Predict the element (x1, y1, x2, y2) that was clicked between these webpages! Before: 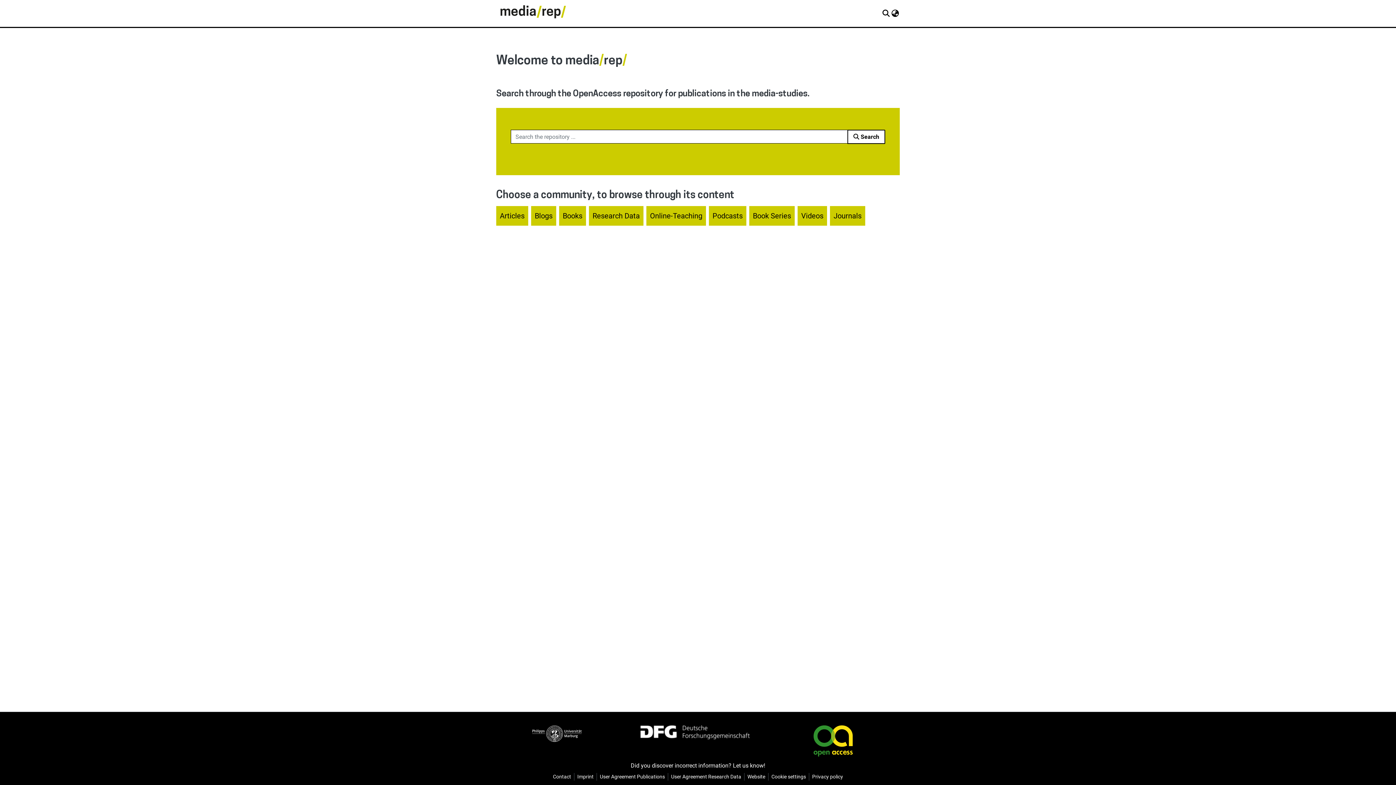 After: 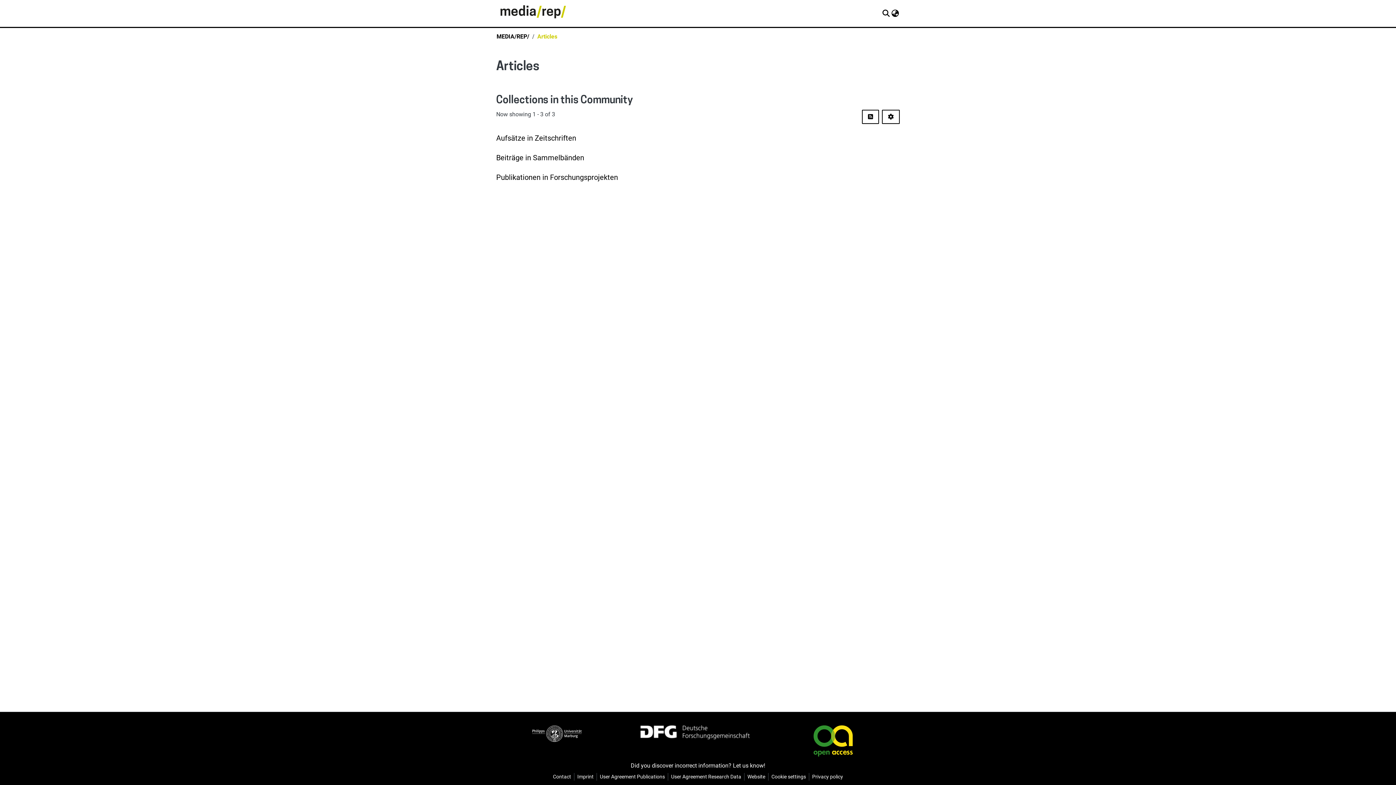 Action: bbox: (496, 206, 528, 225) label: Articles